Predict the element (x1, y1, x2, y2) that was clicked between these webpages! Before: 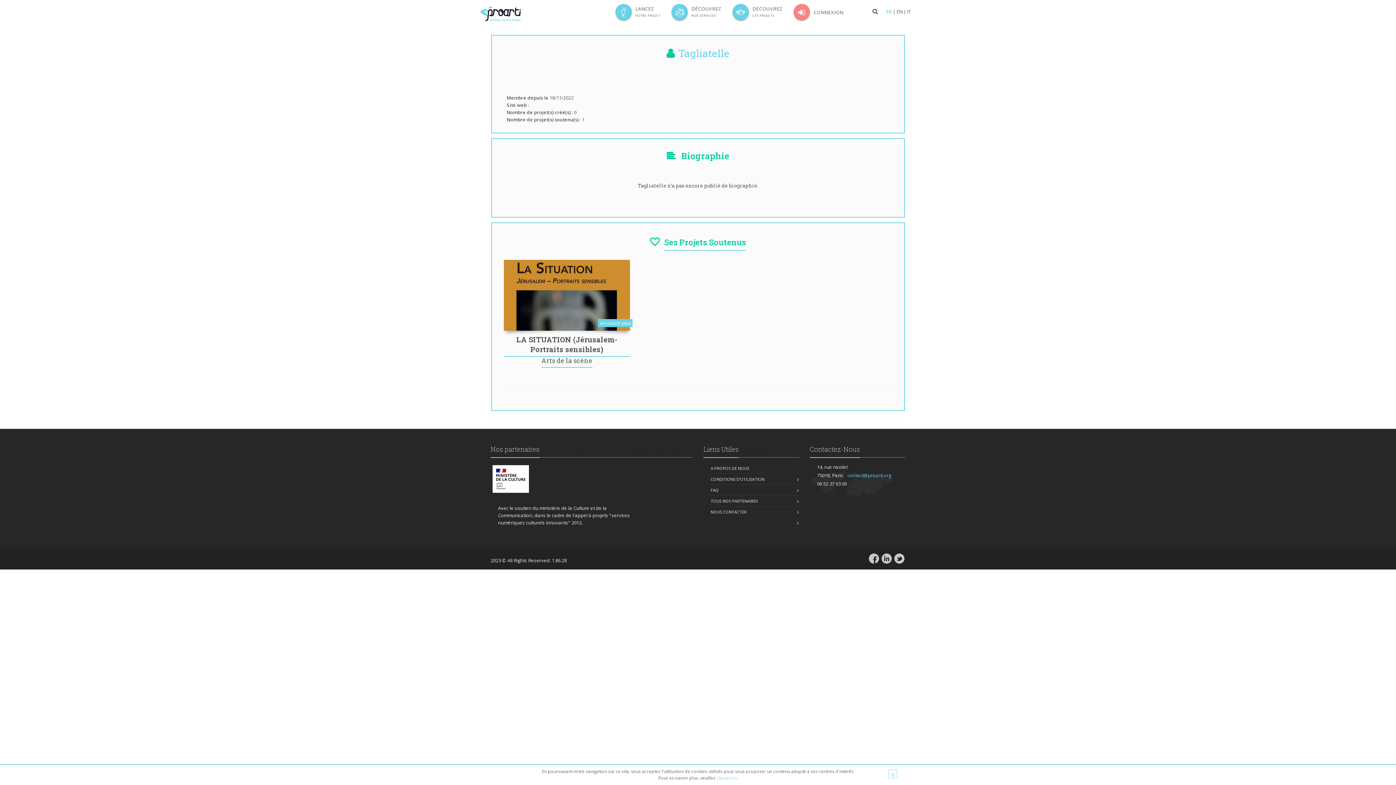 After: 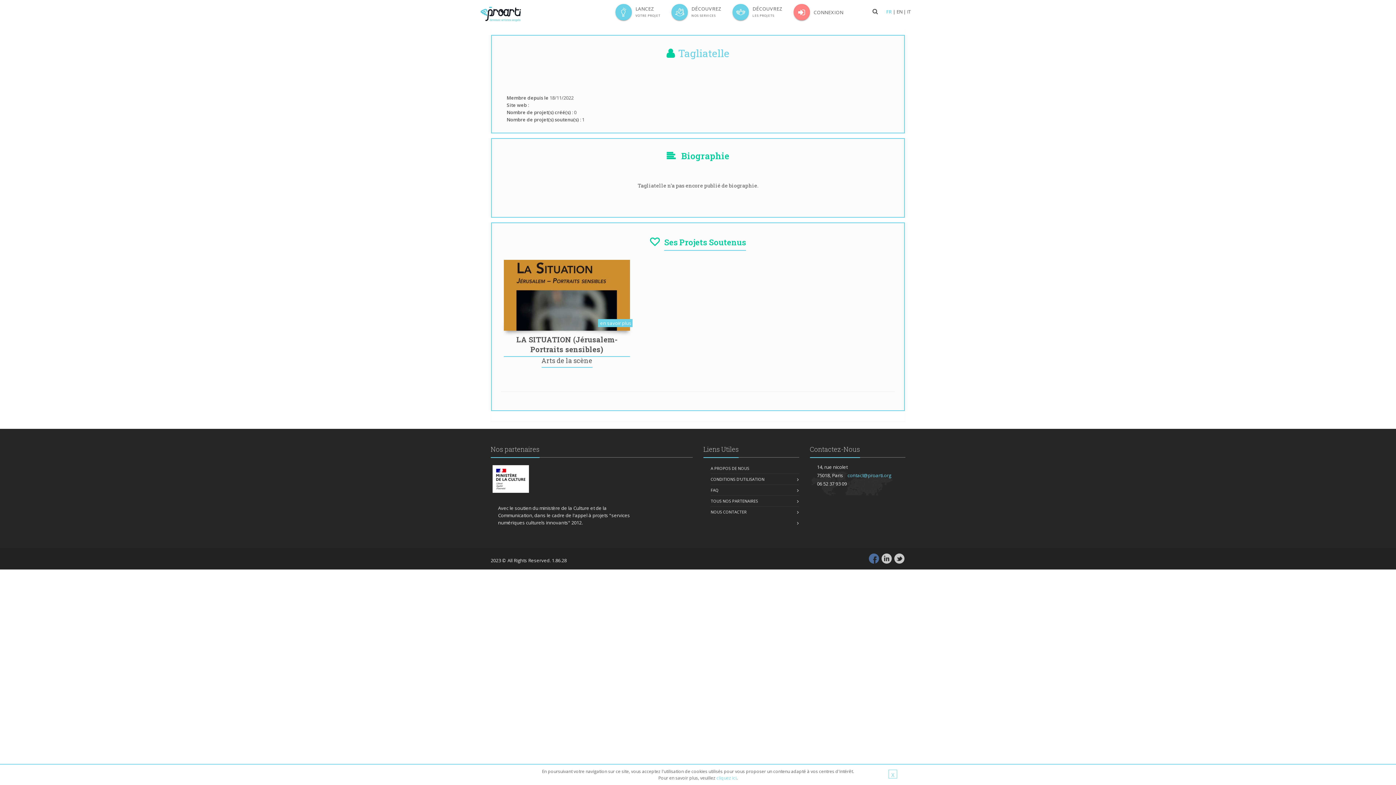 Action: bbox: (869, 553, 879, 564)